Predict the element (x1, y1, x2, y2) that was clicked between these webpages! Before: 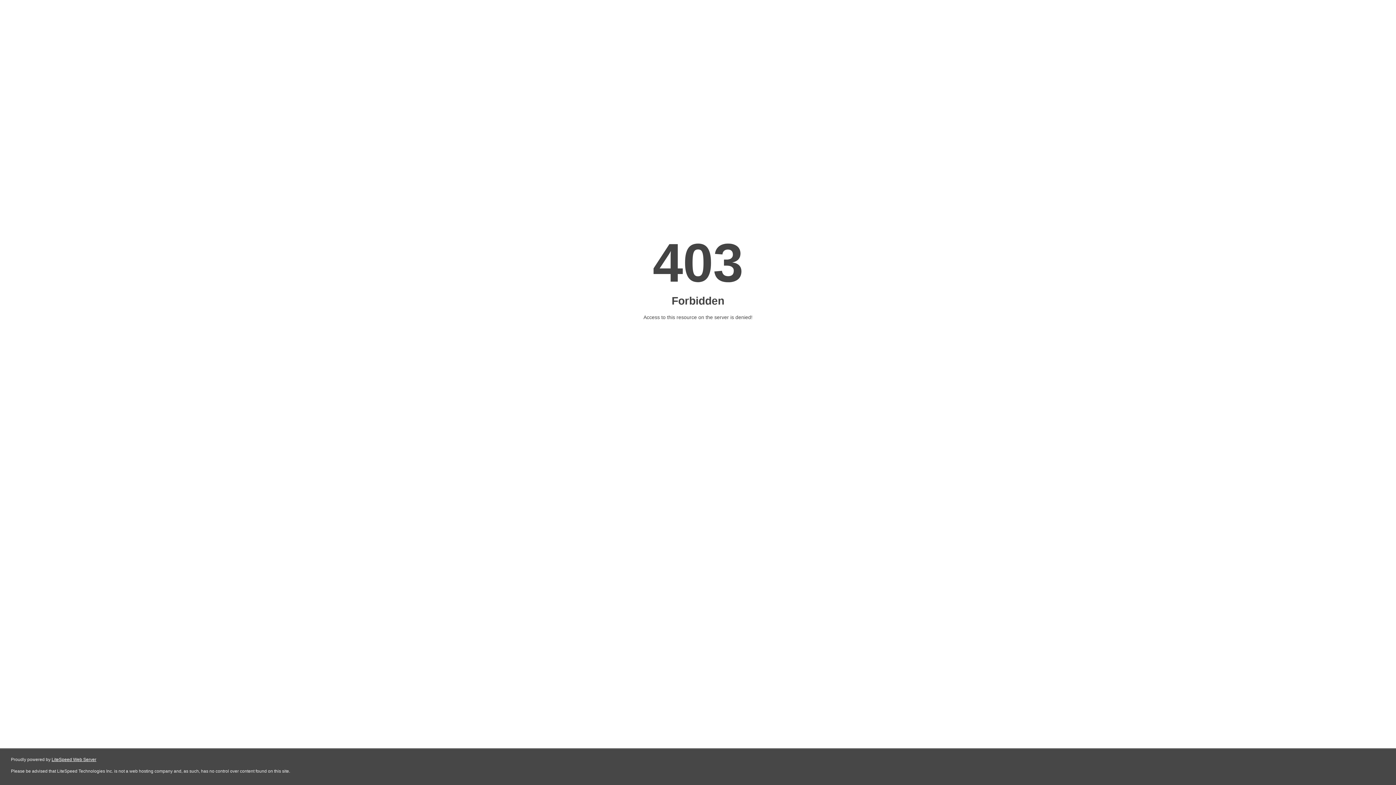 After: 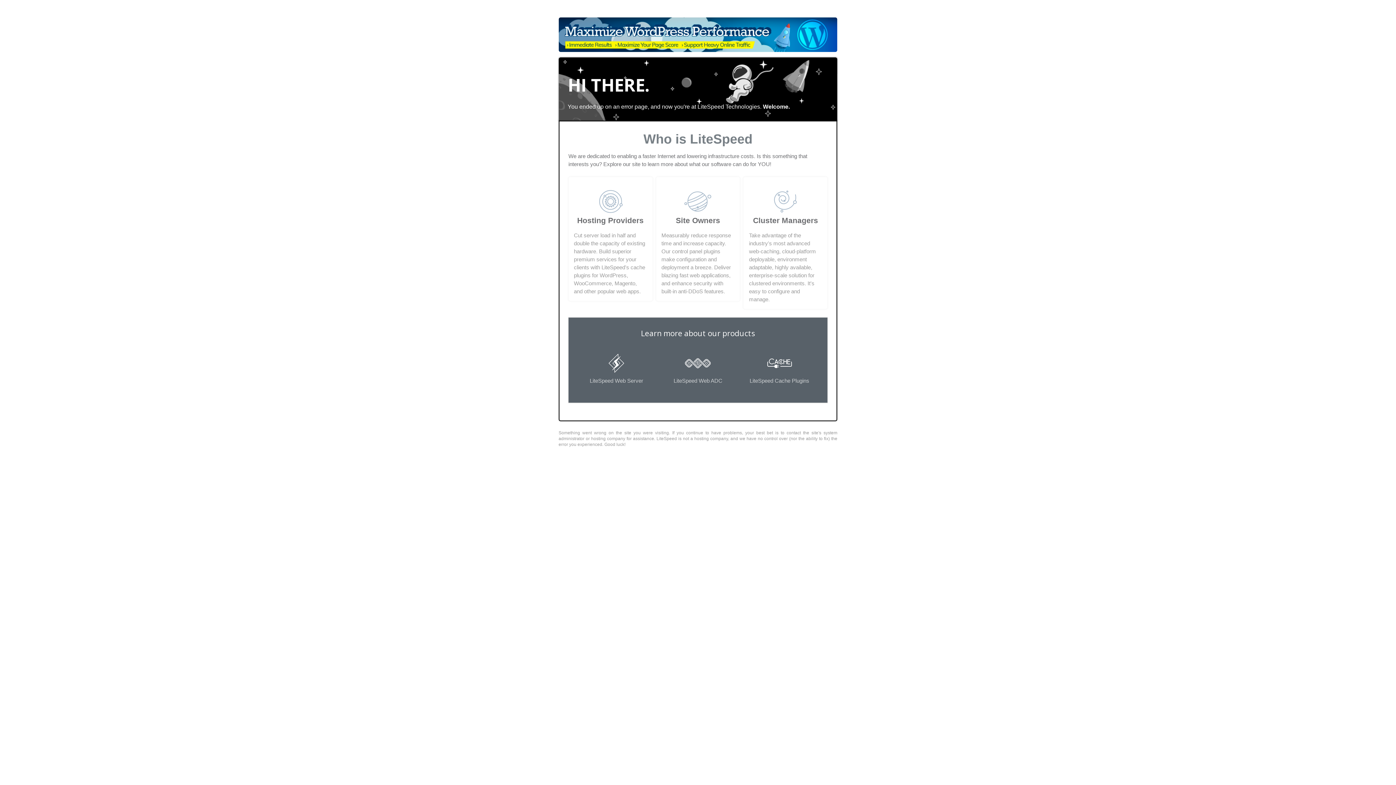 Action: label: LiteSpeed Web Server bbox: (51, 757, 96, 762)